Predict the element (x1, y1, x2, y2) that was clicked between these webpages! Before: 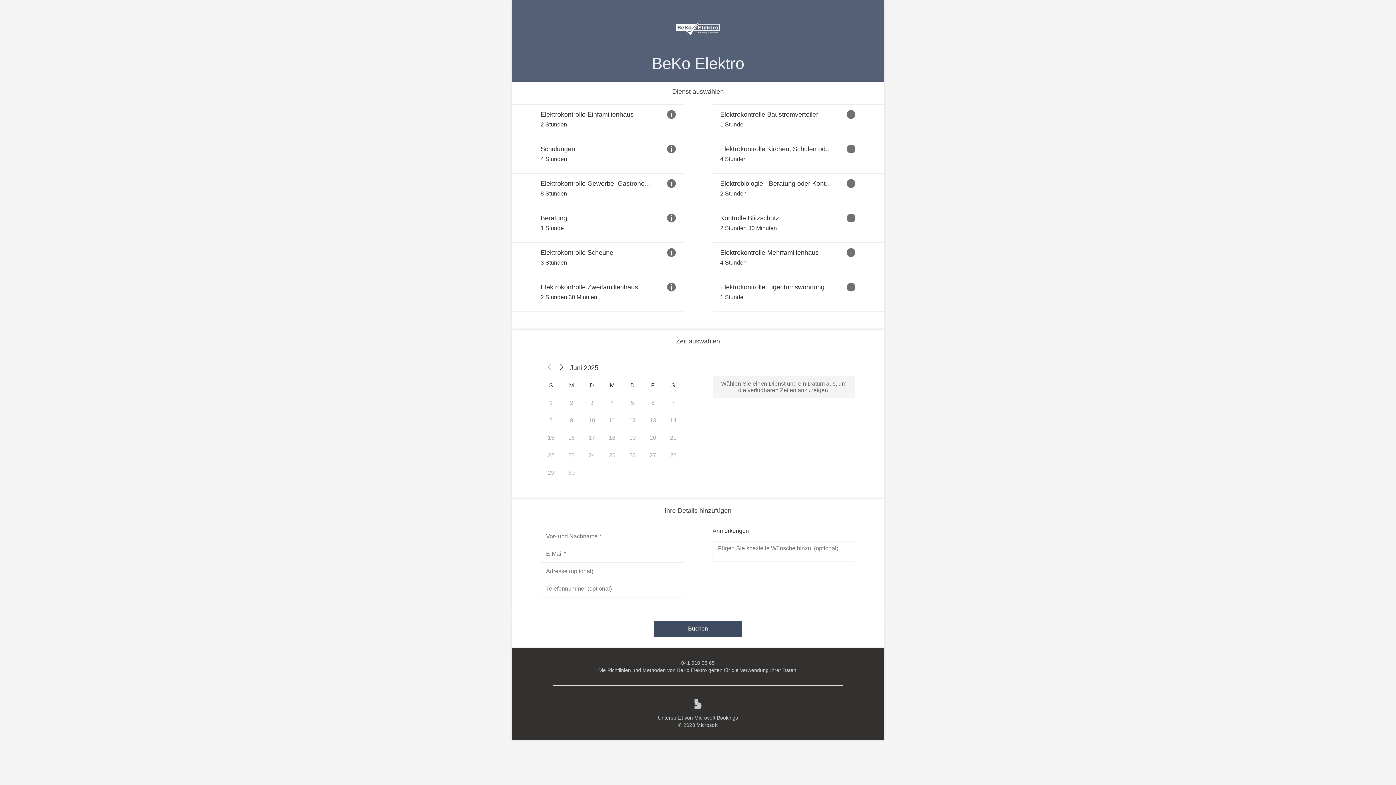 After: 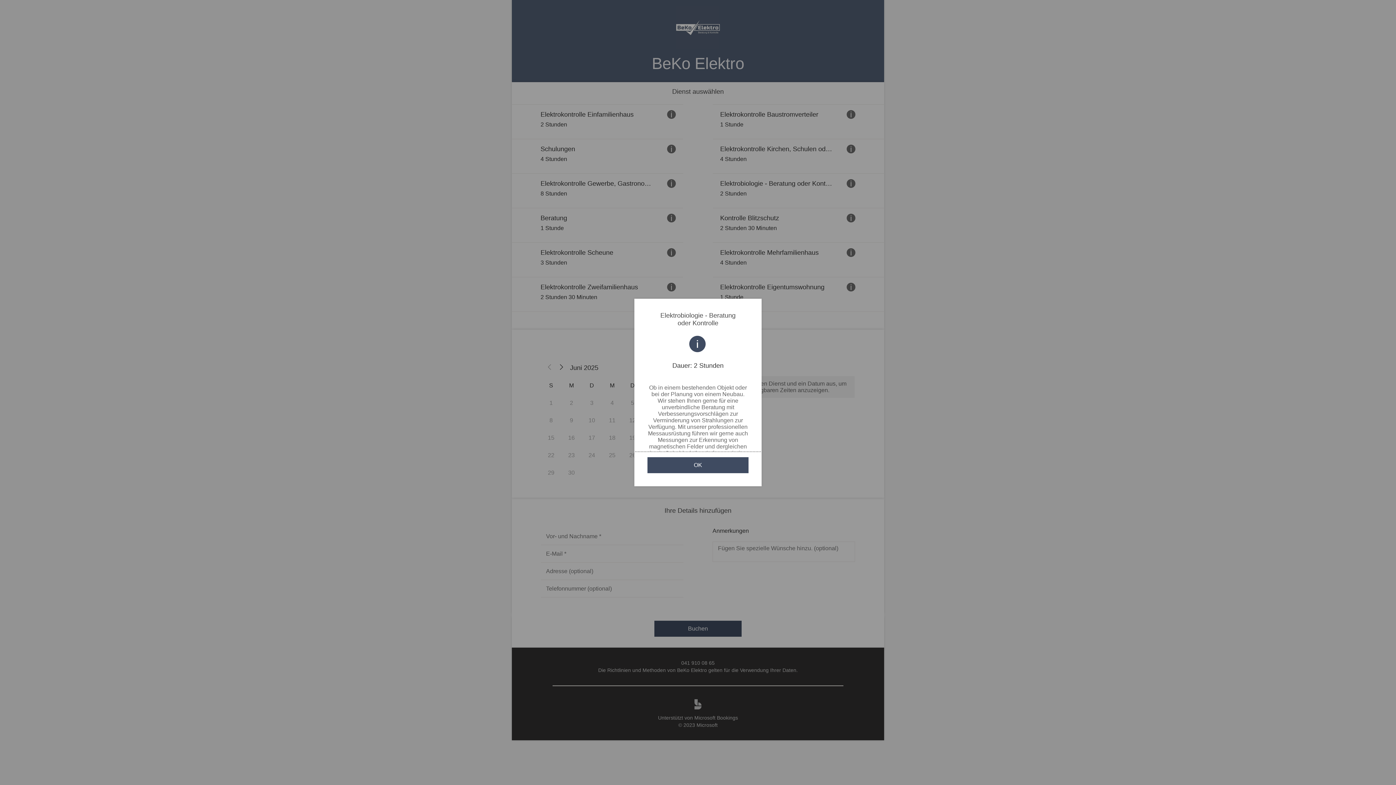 Action: label: Dienstdetails für \"Elektrobiologie - Beratung oder Kontrolle\" anzeigen bbox: (846, 179, 855, 188)